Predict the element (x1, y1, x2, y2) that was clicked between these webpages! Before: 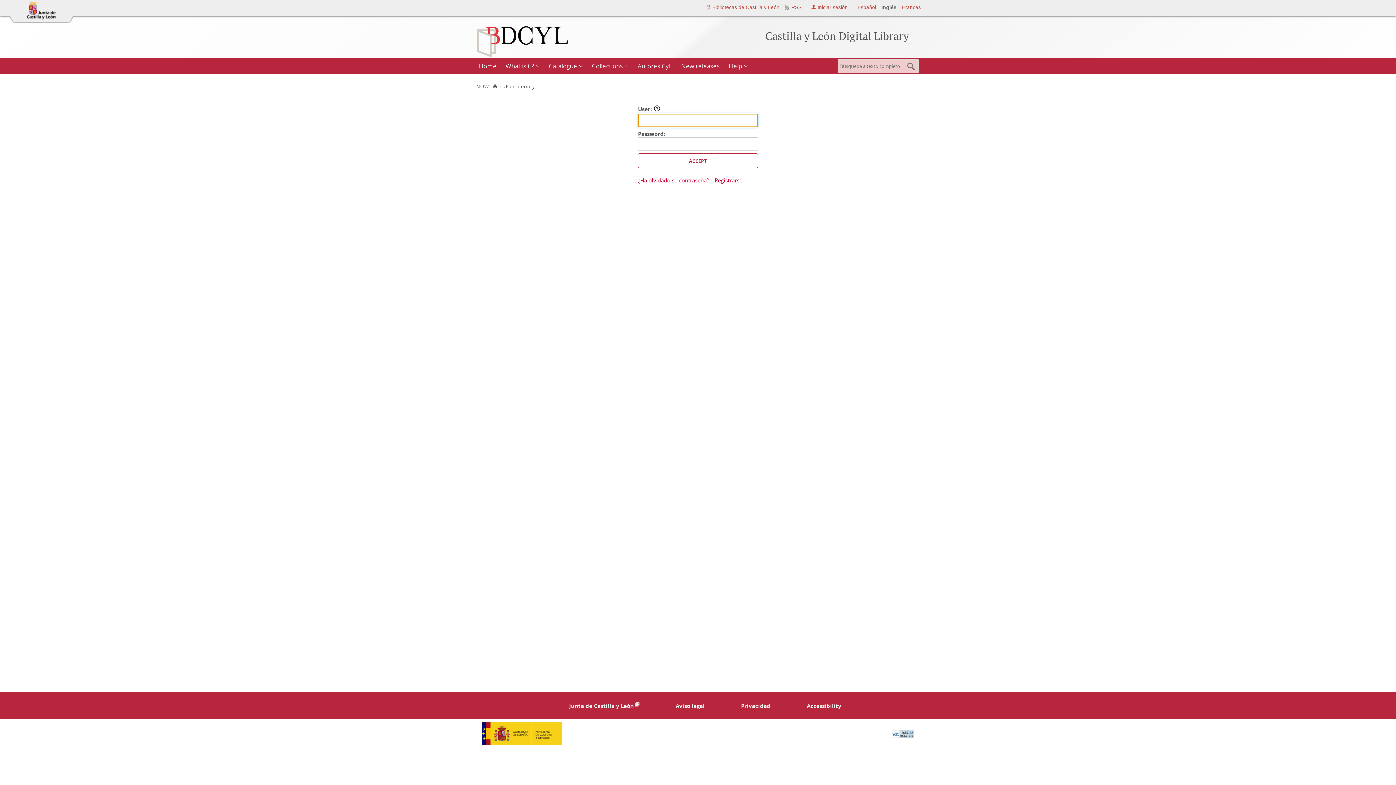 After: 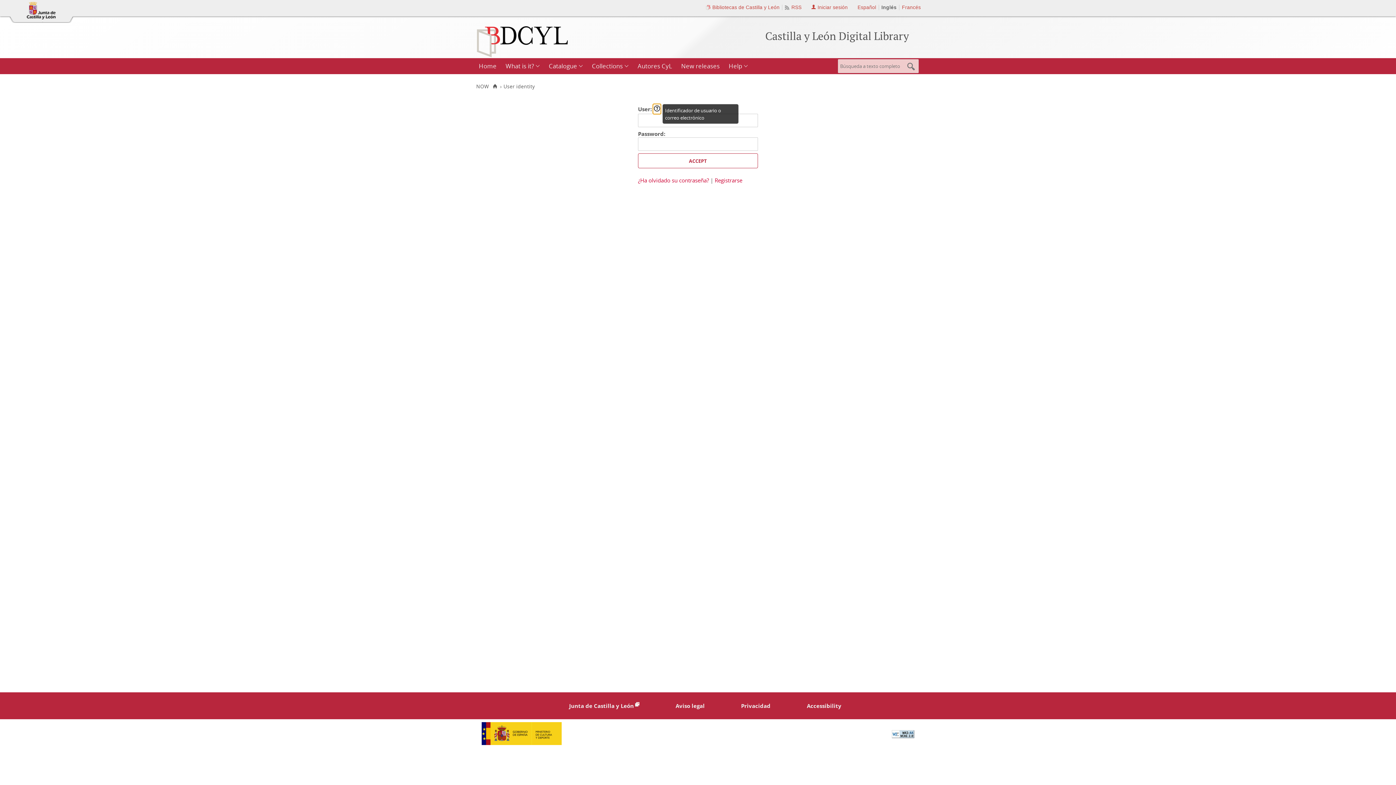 Action: bbox: (653, 104, 660, 113)